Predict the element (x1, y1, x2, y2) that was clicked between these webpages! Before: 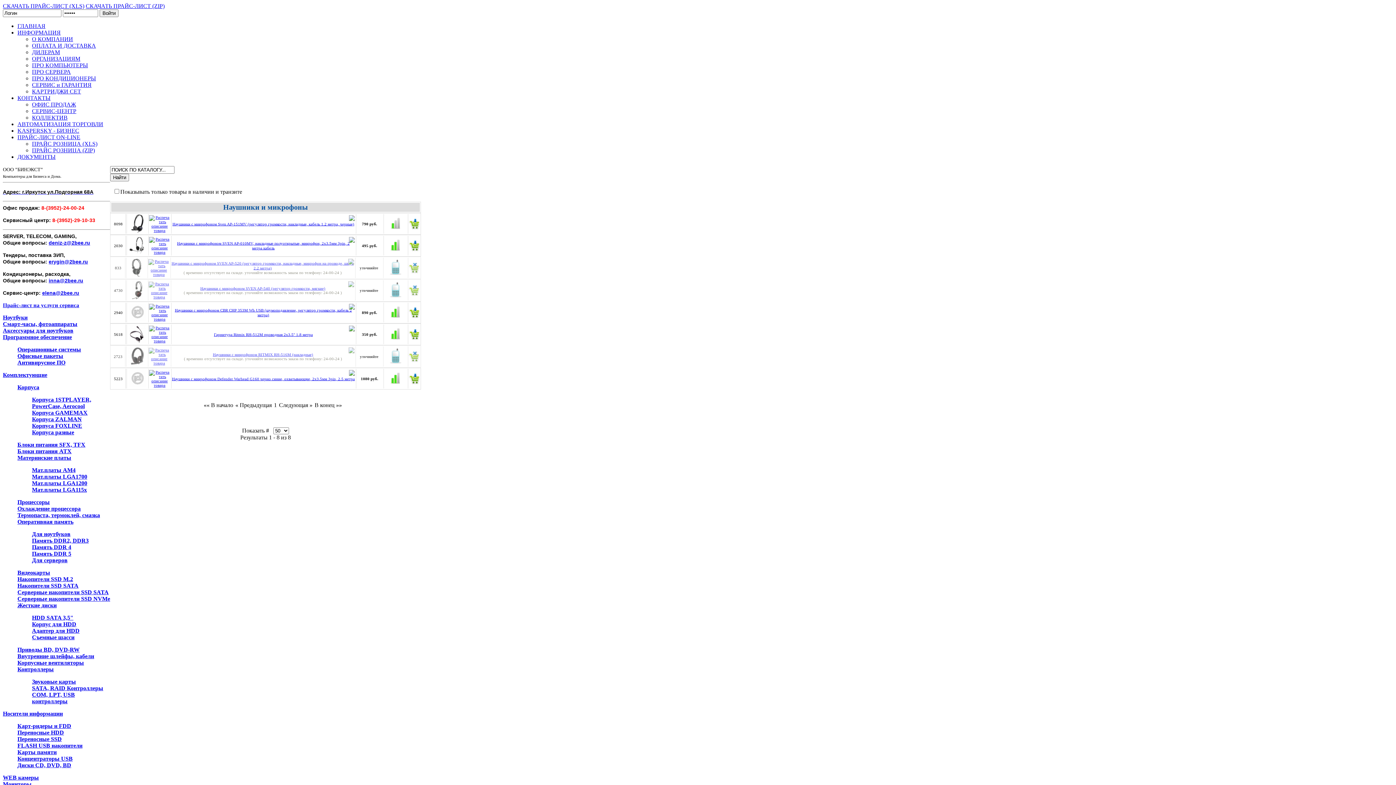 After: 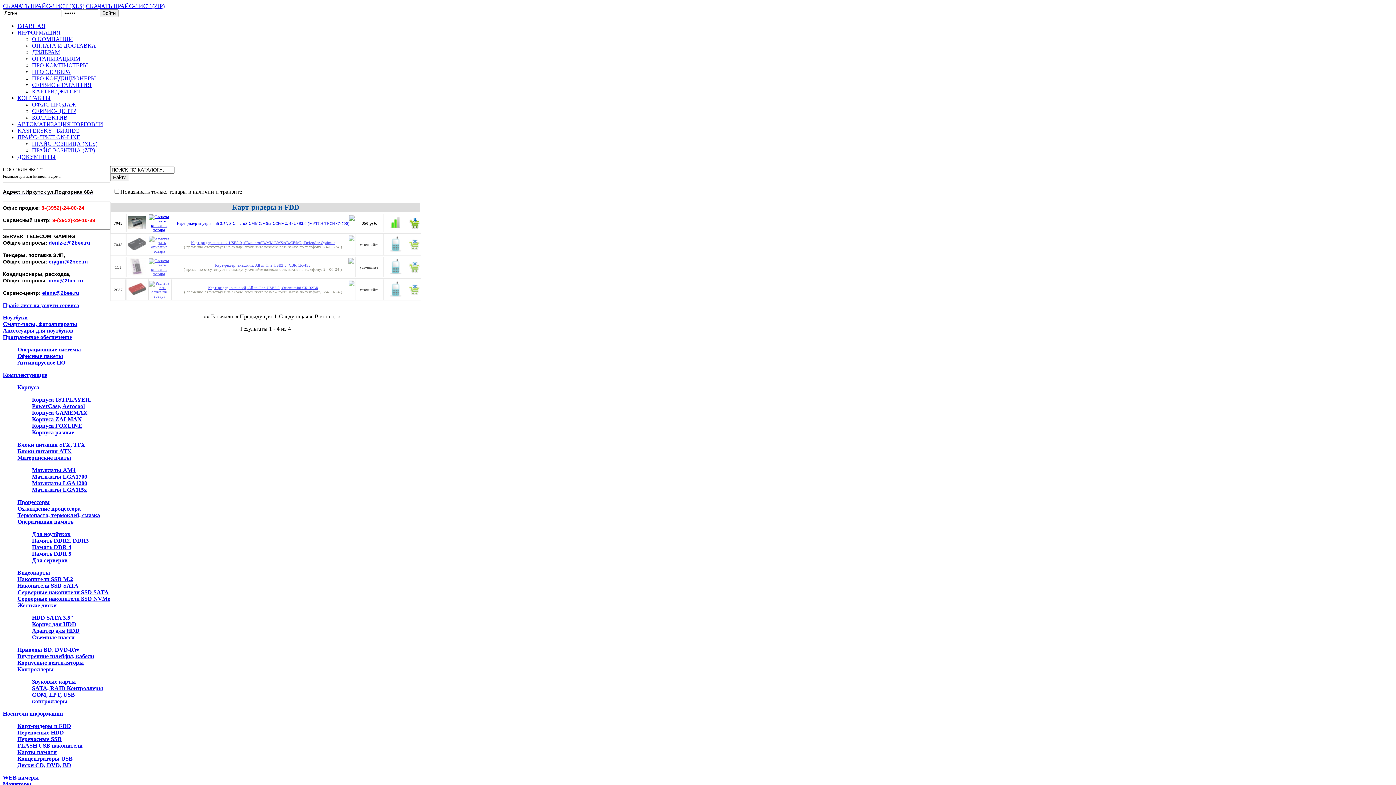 Action: bbox: (17, 723, 71, 729) label: Карт-ридеры и FDD